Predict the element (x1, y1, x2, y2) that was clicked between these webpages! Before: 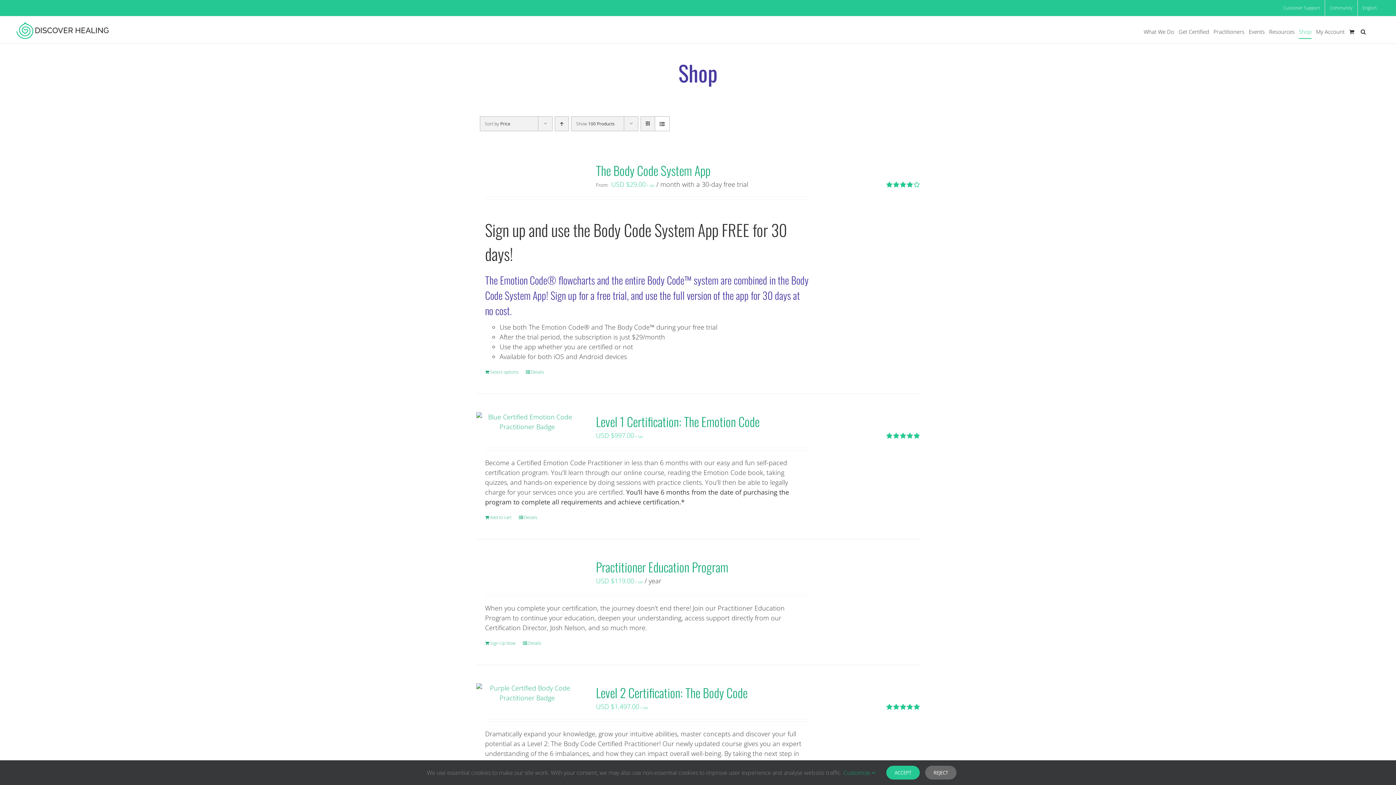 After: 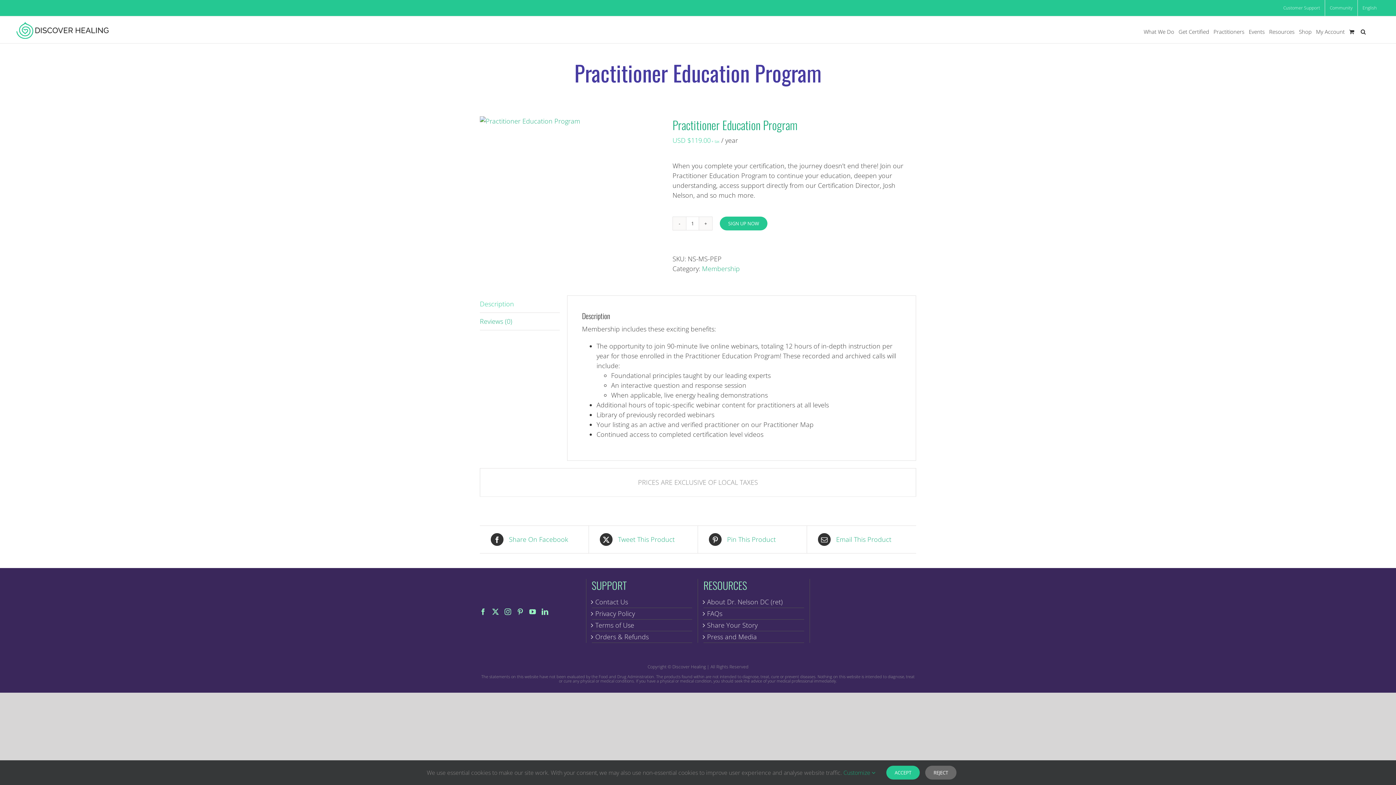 Action: bbox: (476, 557, 578, 567) label: Practitioner Education Program